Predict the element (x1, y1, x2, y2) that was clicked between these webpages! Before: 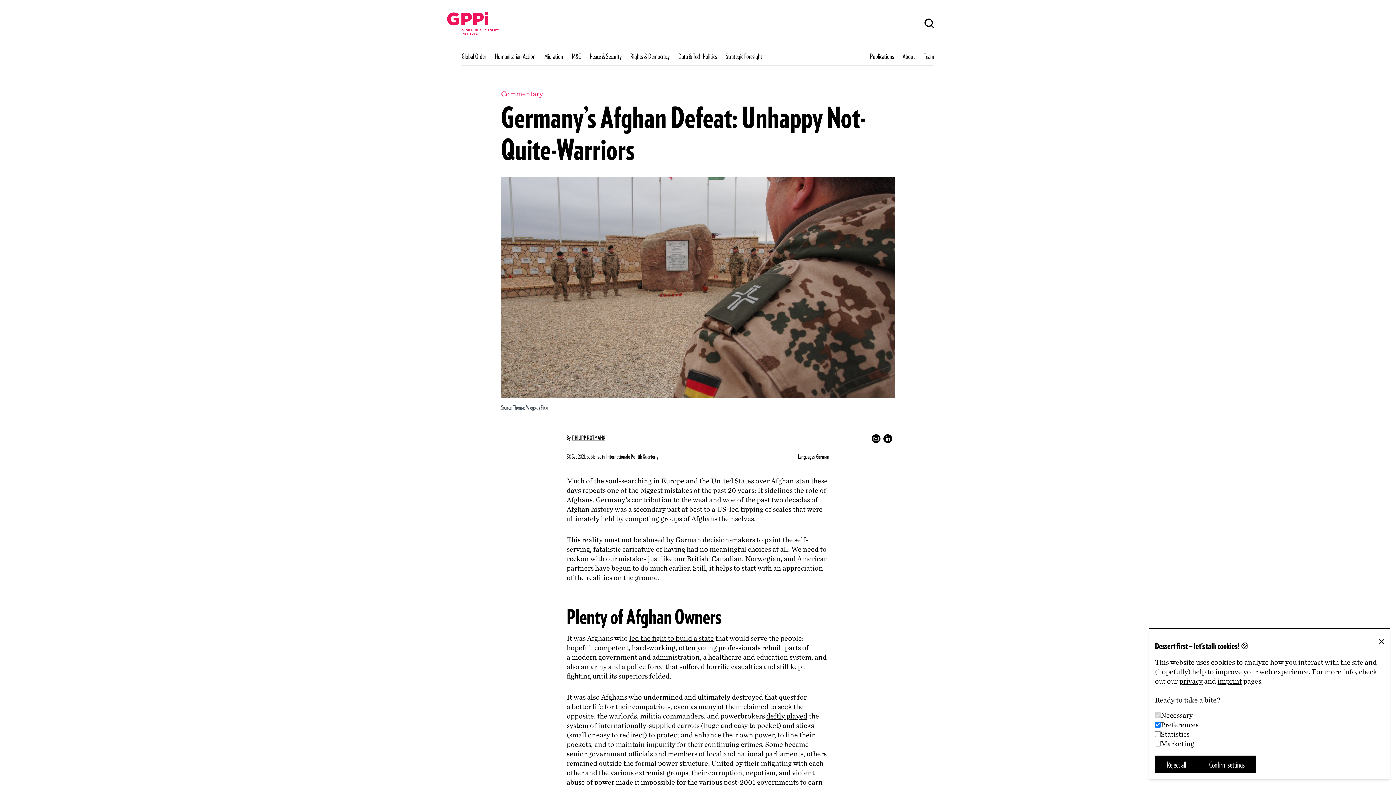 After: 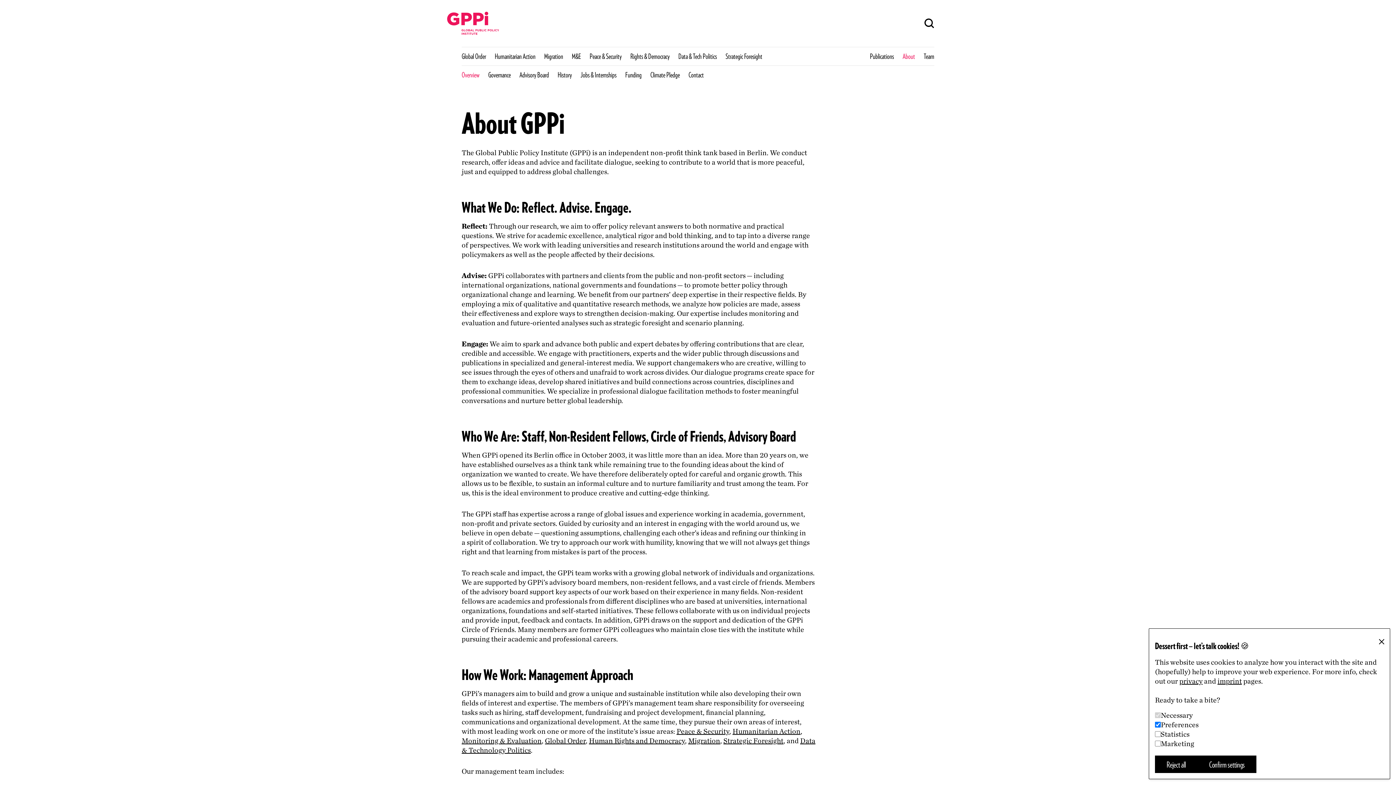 Action: label: About bbox: (902, 52, 915, 60)